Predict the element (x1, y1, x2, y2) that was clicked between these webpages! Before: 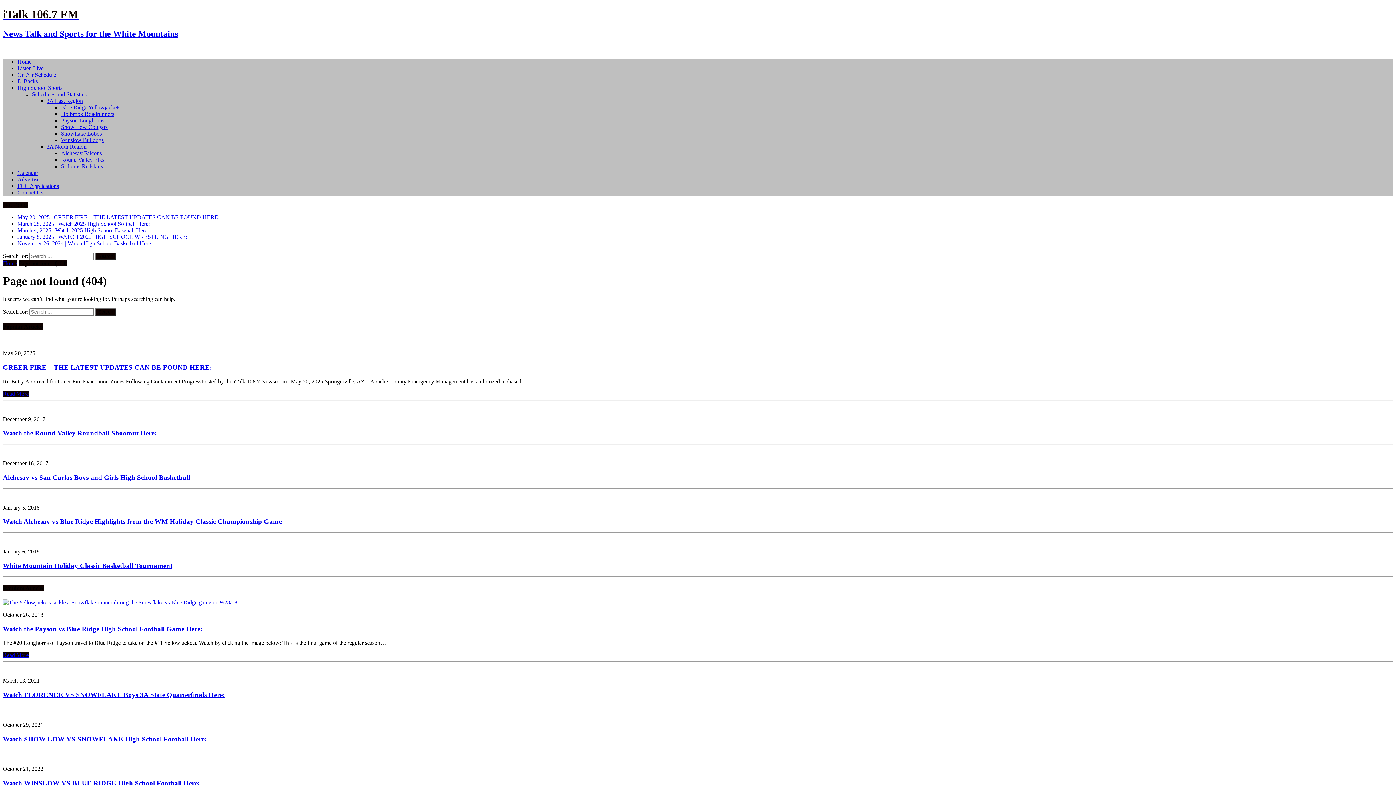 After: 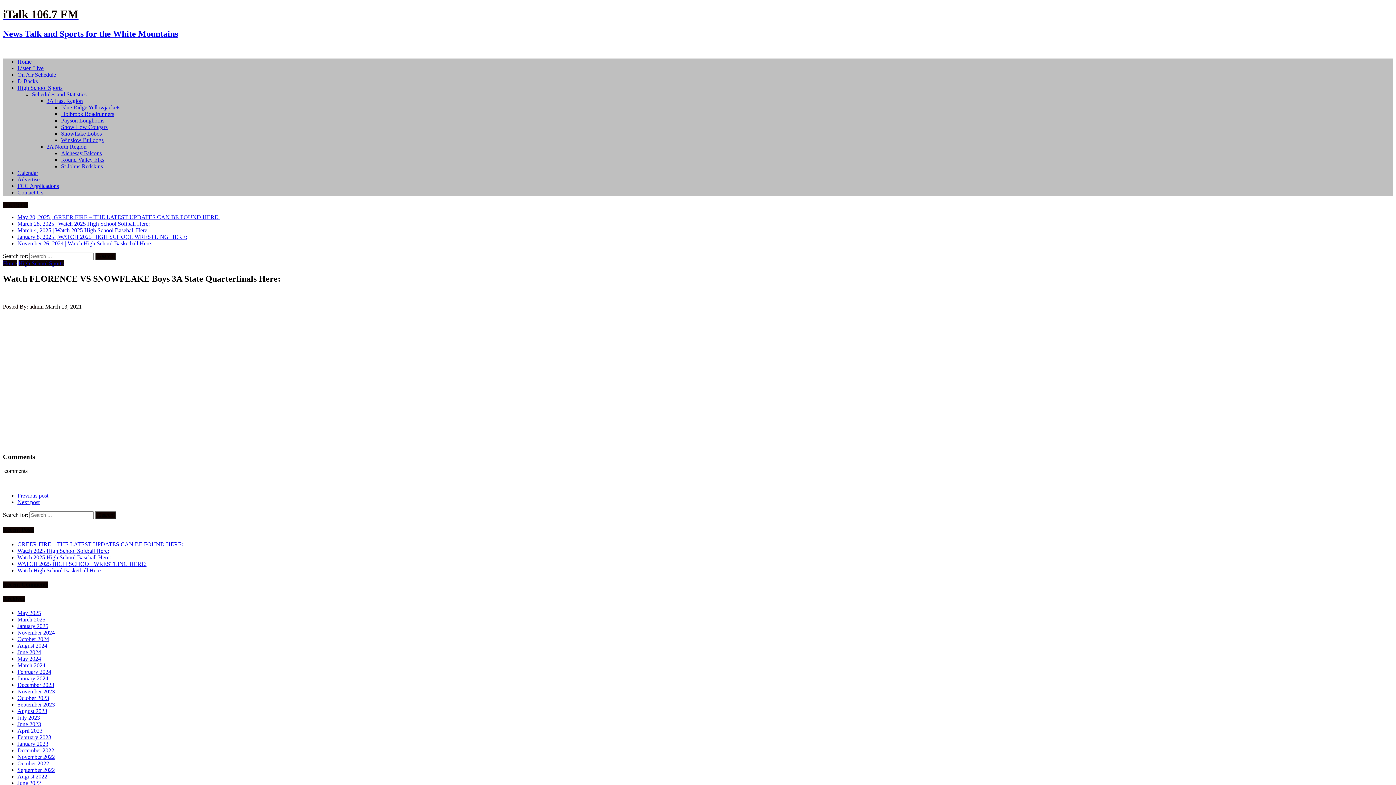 Action: bbox: (2, 691, 225, 698) label: Watch FLORENCE VS SNOWFLAKE Boys 3A State Quarterfinals Here: